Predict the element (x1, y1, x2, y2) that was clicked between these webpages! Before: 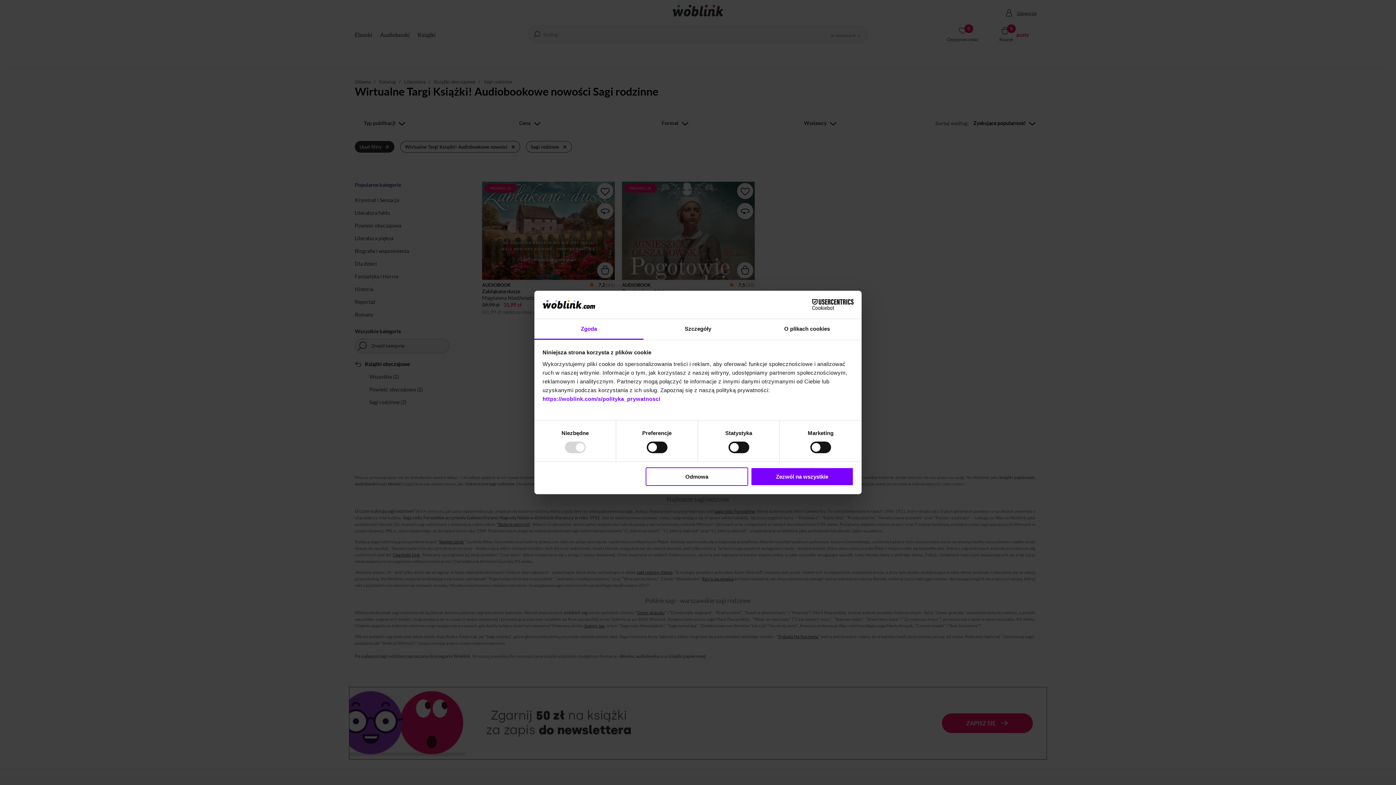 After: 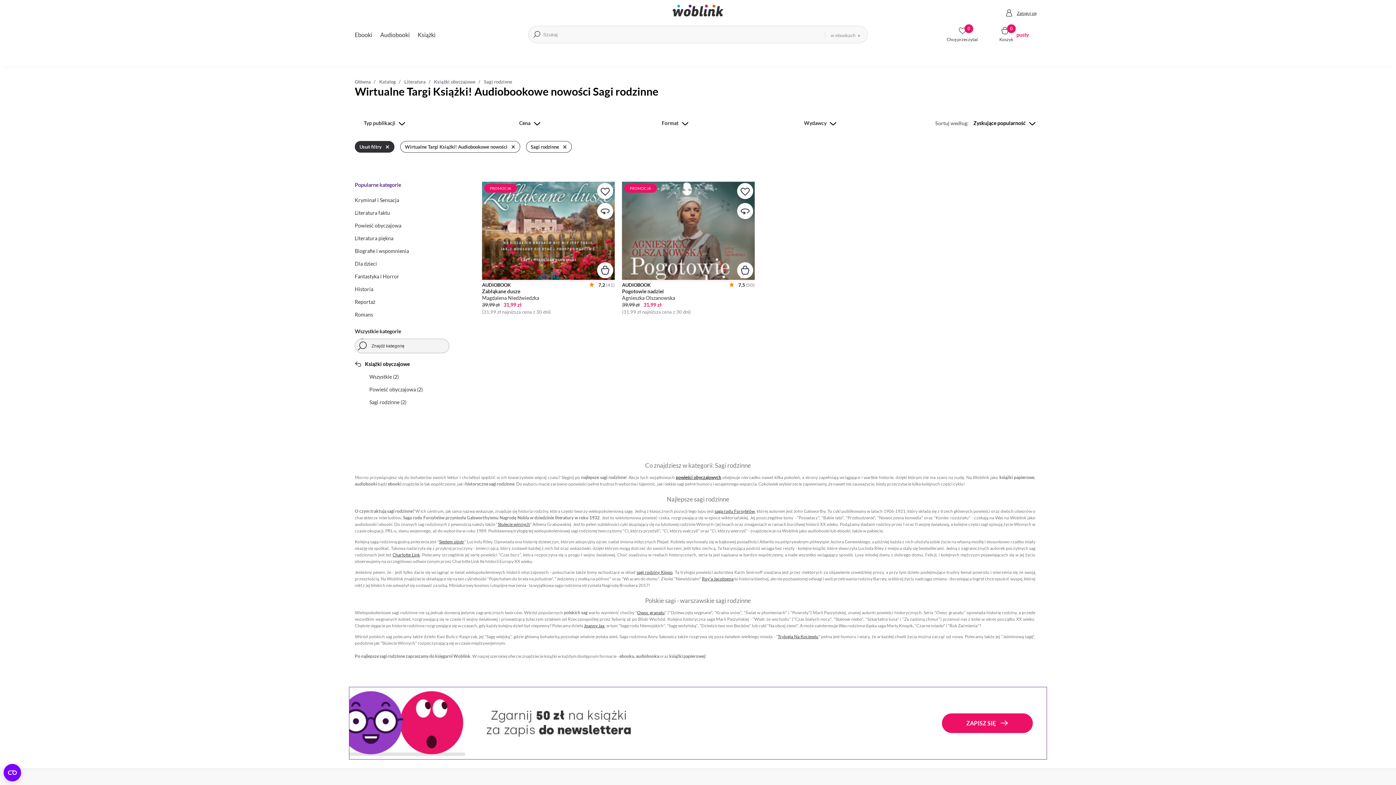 Action: label: Odmowa bbox: (645, 467, 748, 486)